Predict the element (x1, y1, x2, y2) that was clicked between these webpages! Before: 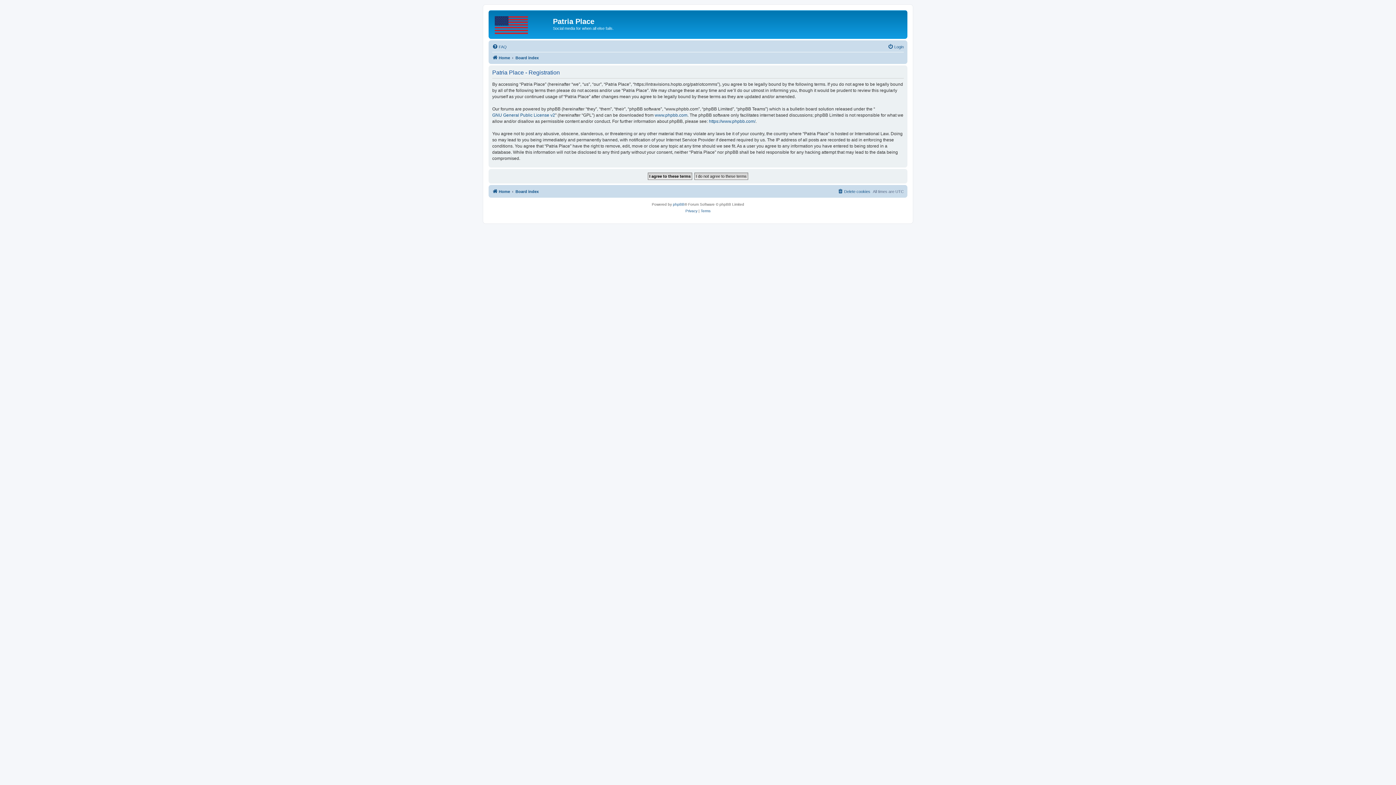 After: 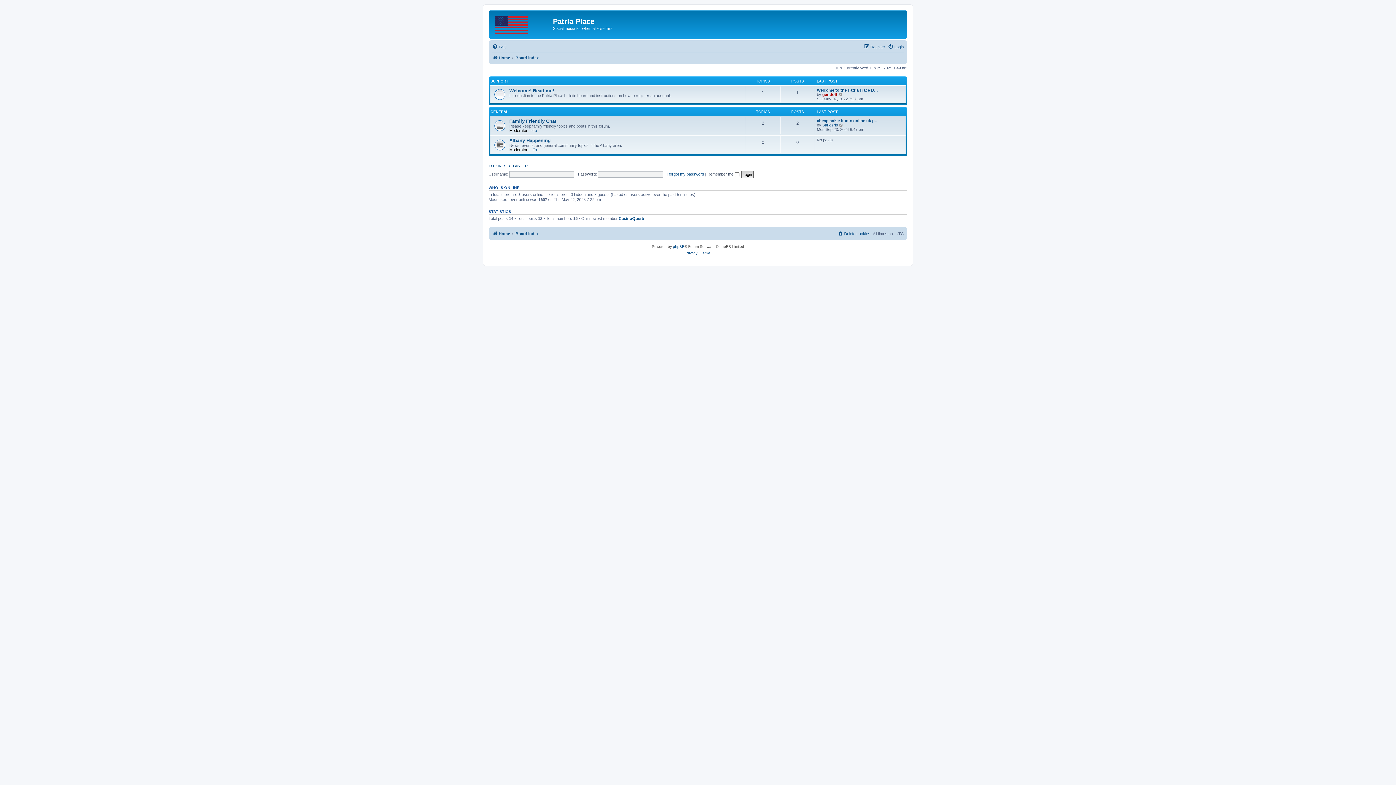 Action: bbox: (490, 12, 553, 35)